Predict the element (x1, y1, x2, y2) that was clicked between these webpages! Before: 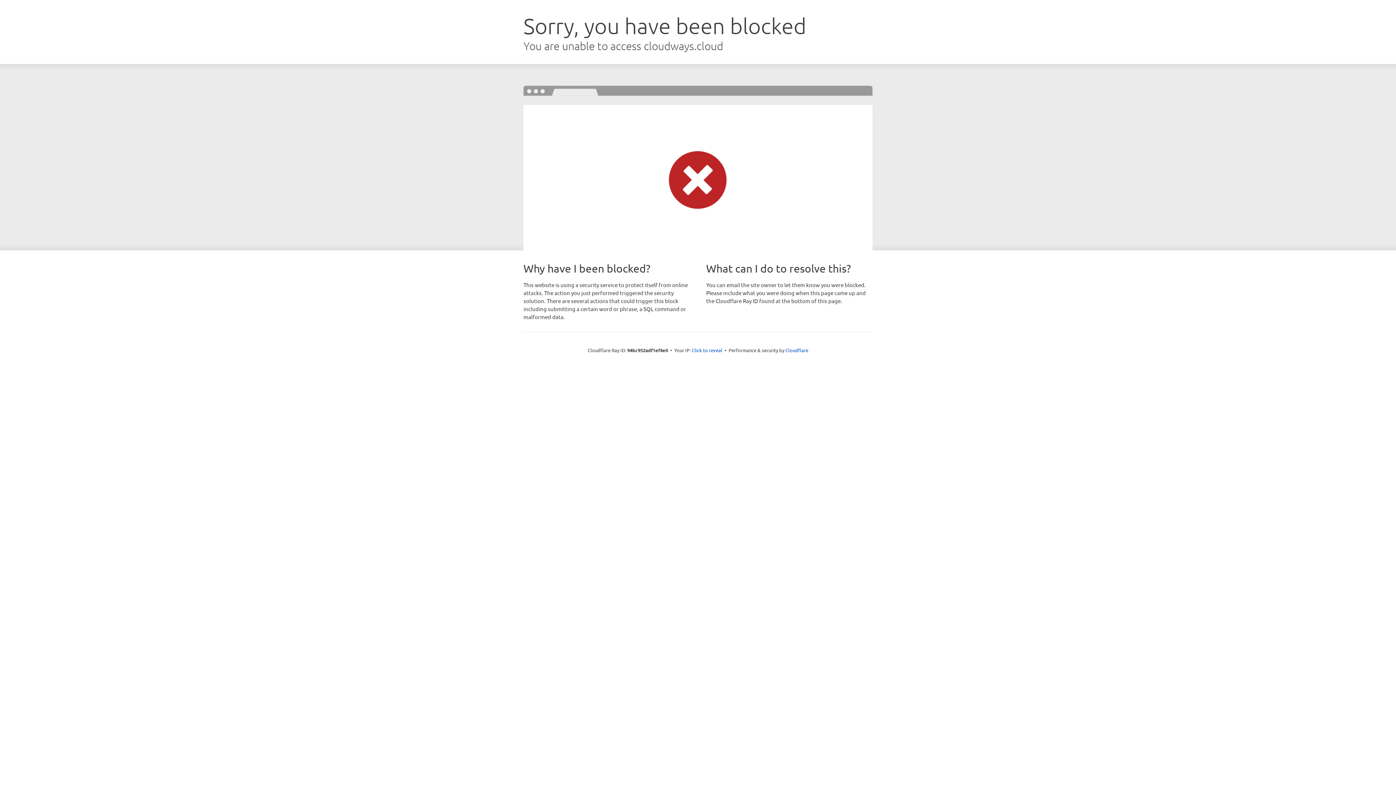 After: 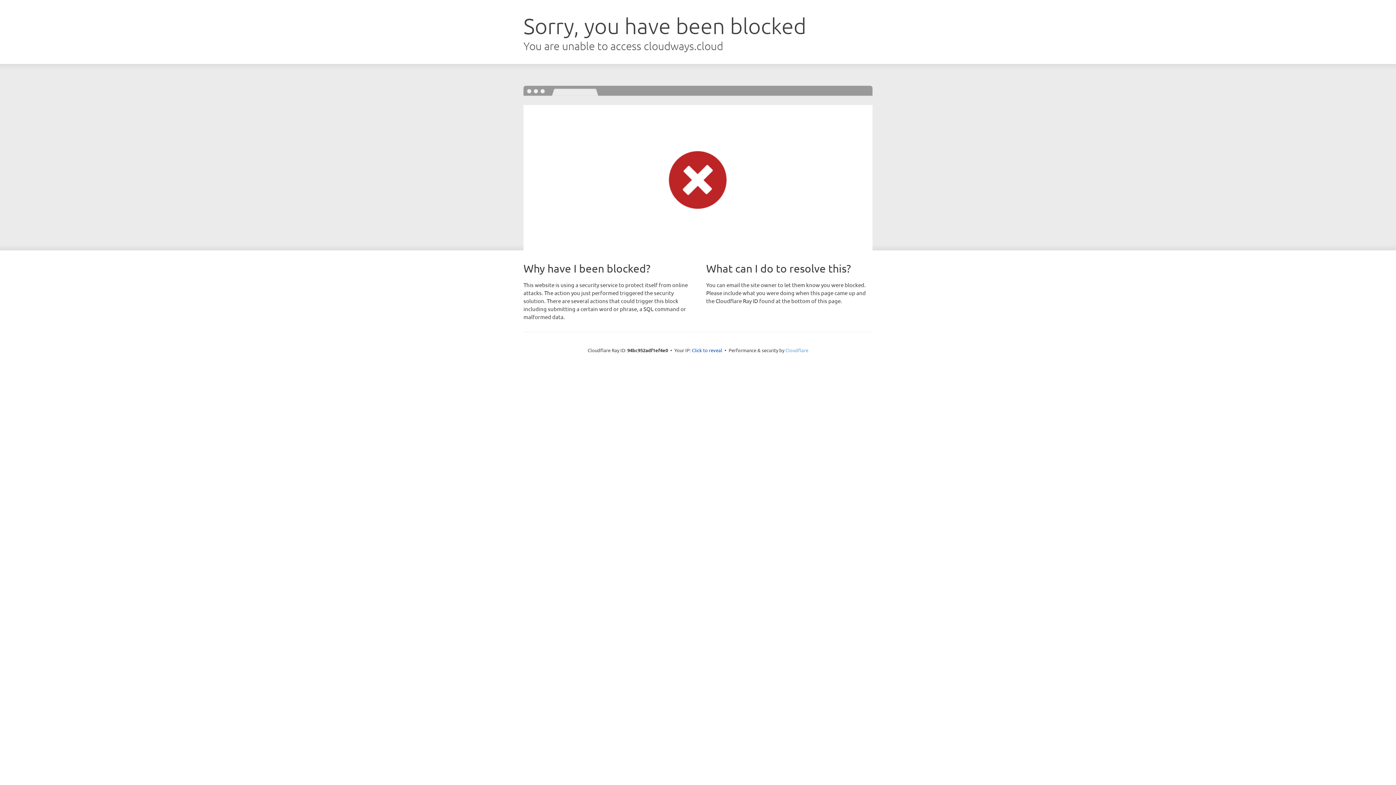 Action: bbox: (785, 347, 808, 353) label: Cloudflare